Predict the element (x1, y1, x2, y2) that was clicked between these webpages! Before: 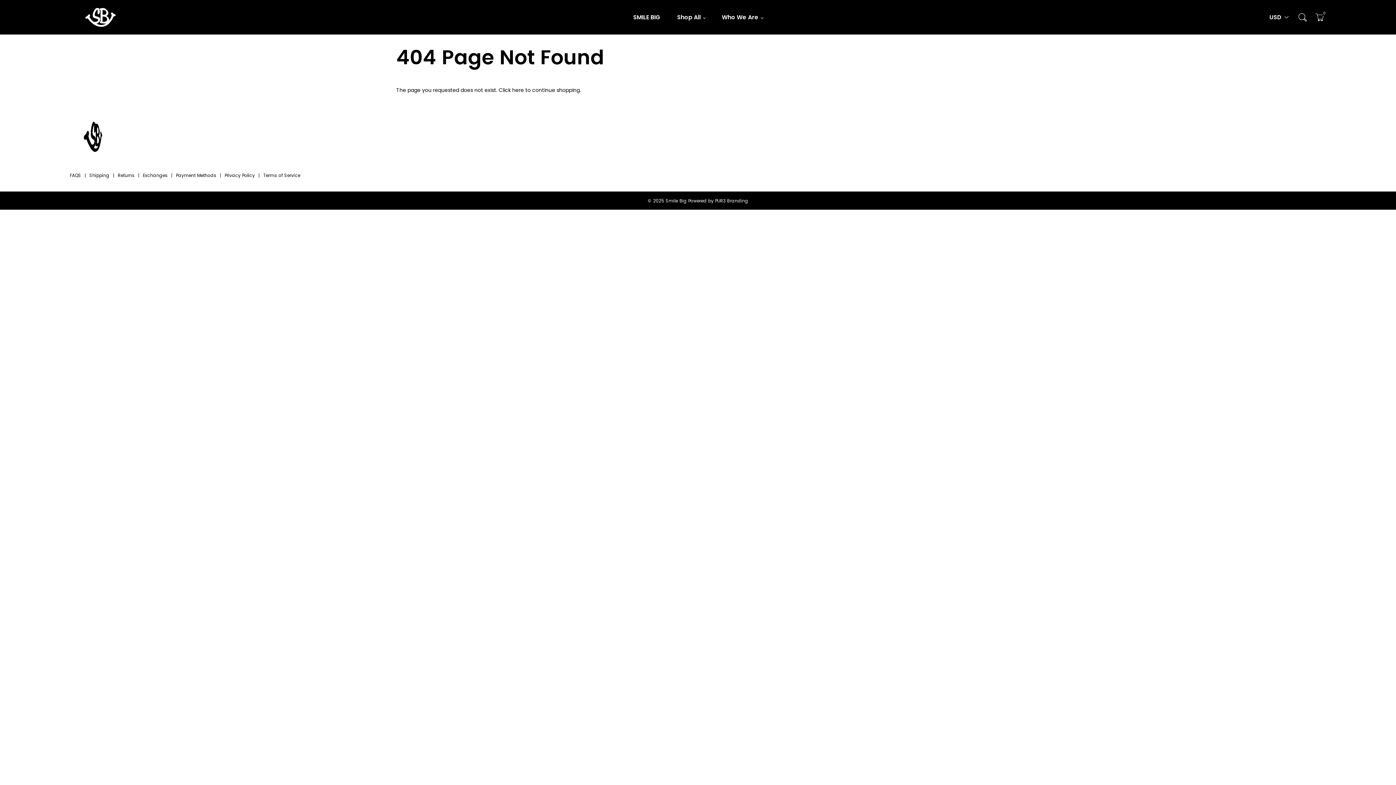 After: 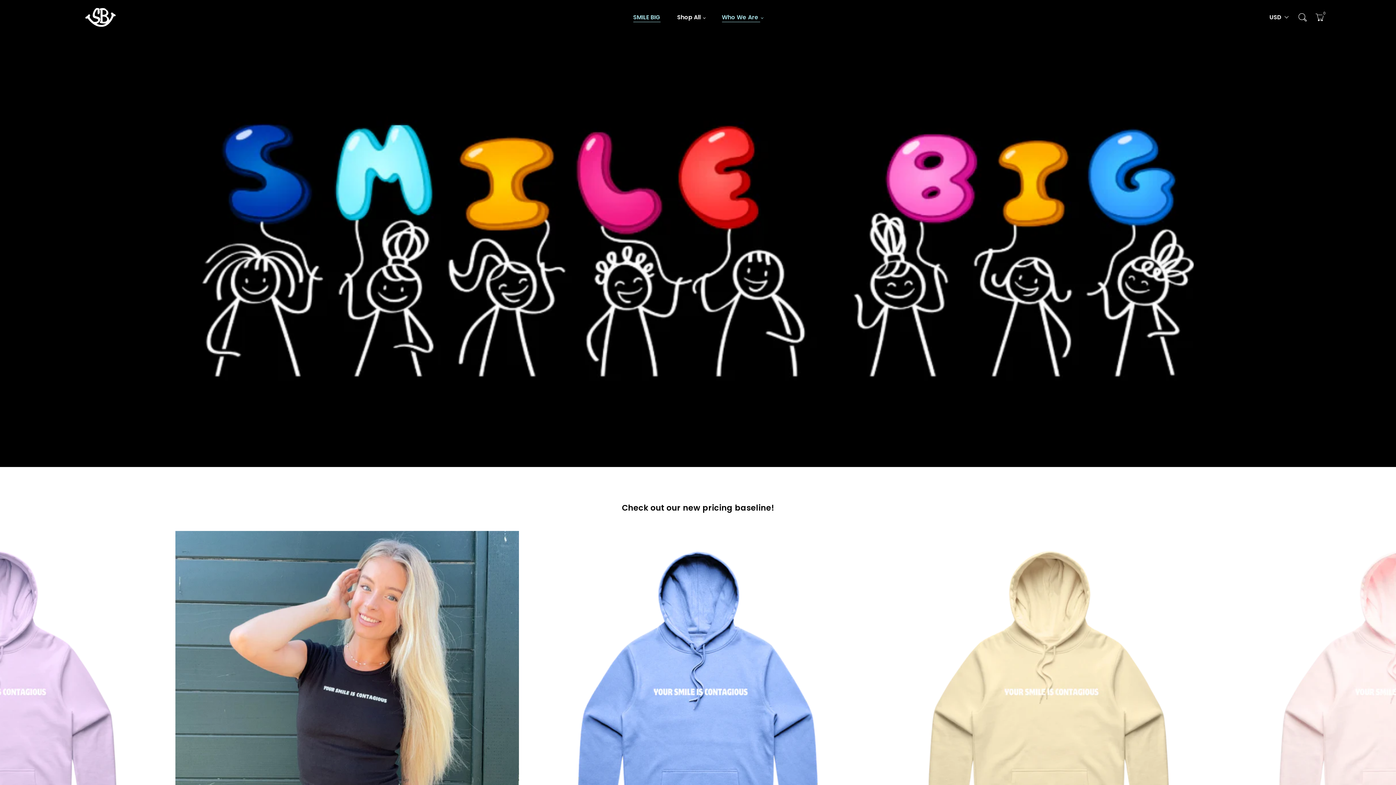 Action: label: SMILE BIG bbox: (625, 10, 668, 23)